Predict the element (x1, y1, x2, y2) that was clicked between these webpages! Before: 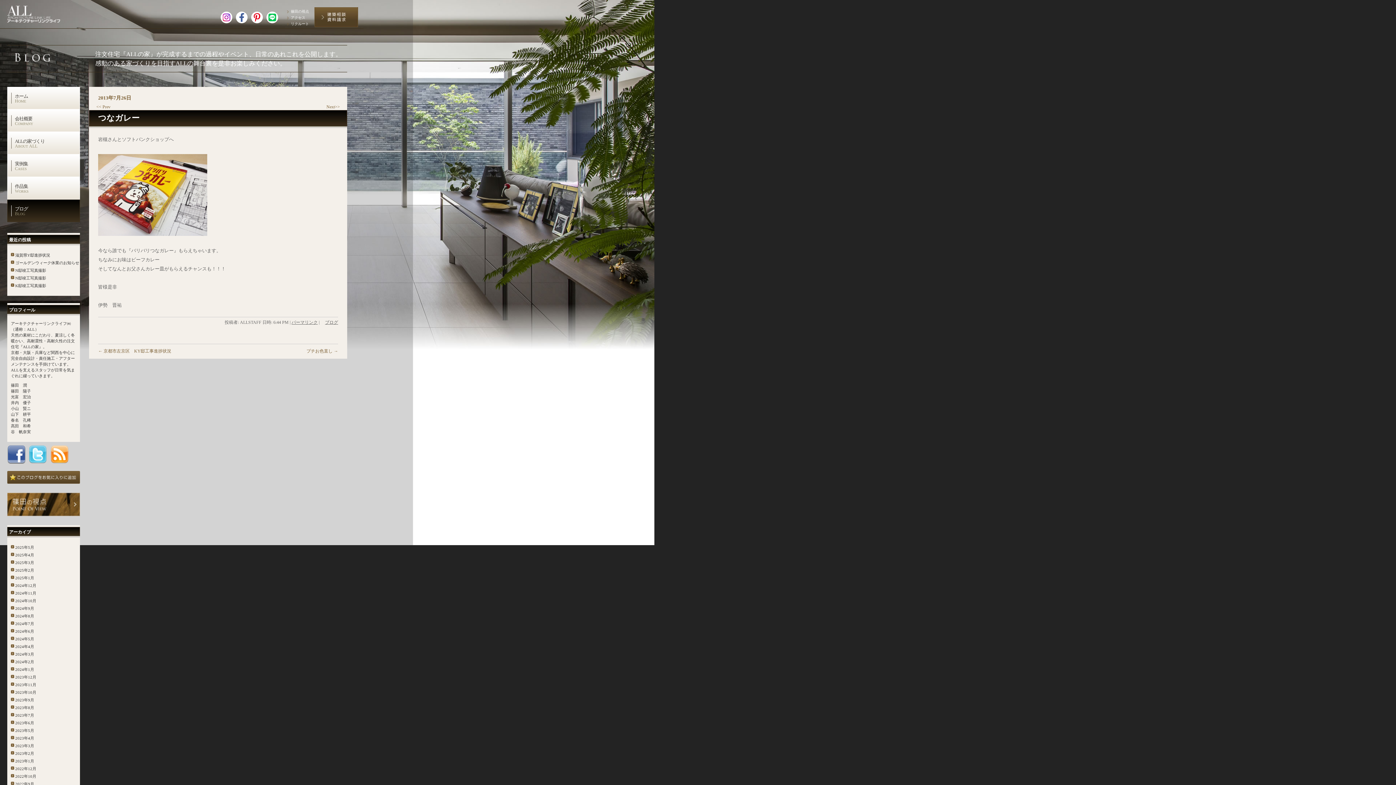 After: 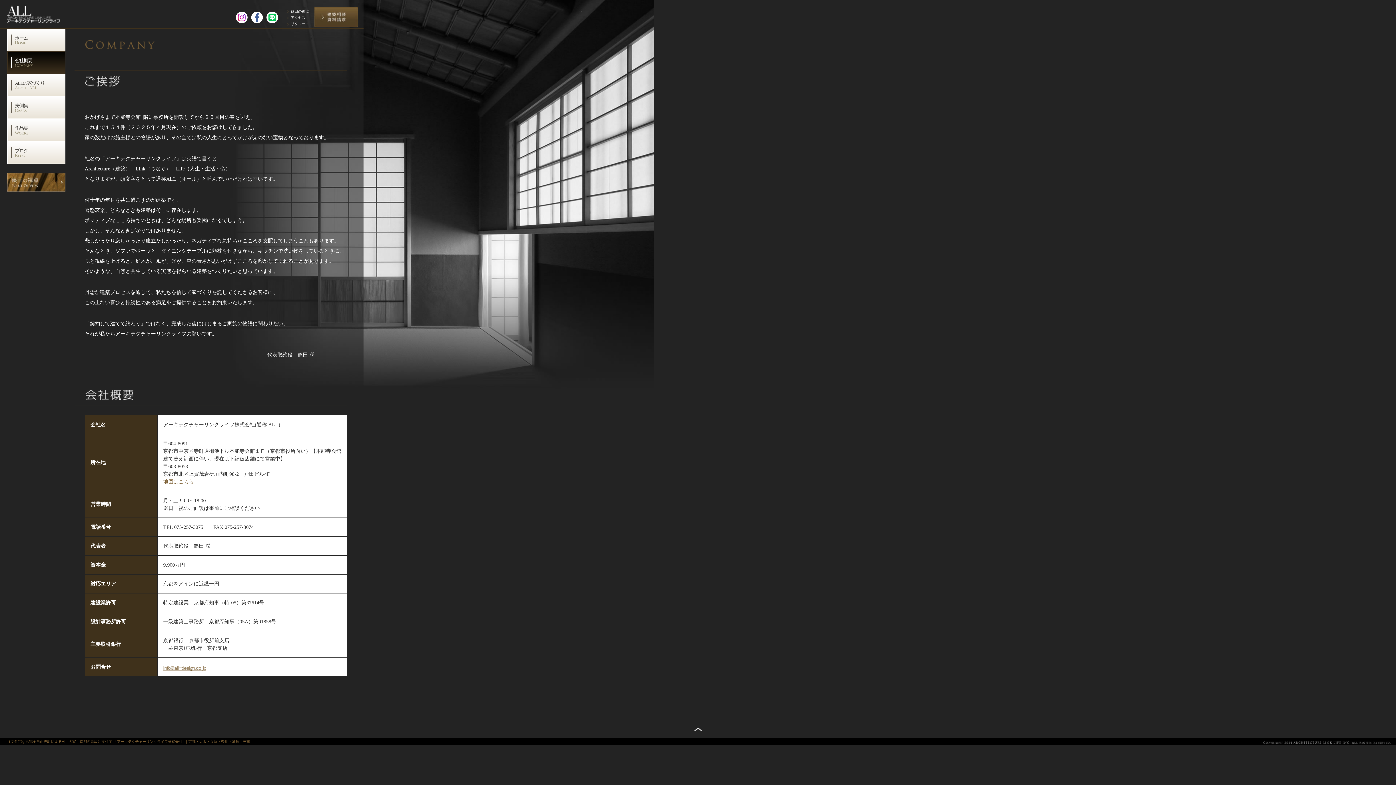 Action: bbox: (7, 109, 80, 132) label: 会社概要
COMPANY